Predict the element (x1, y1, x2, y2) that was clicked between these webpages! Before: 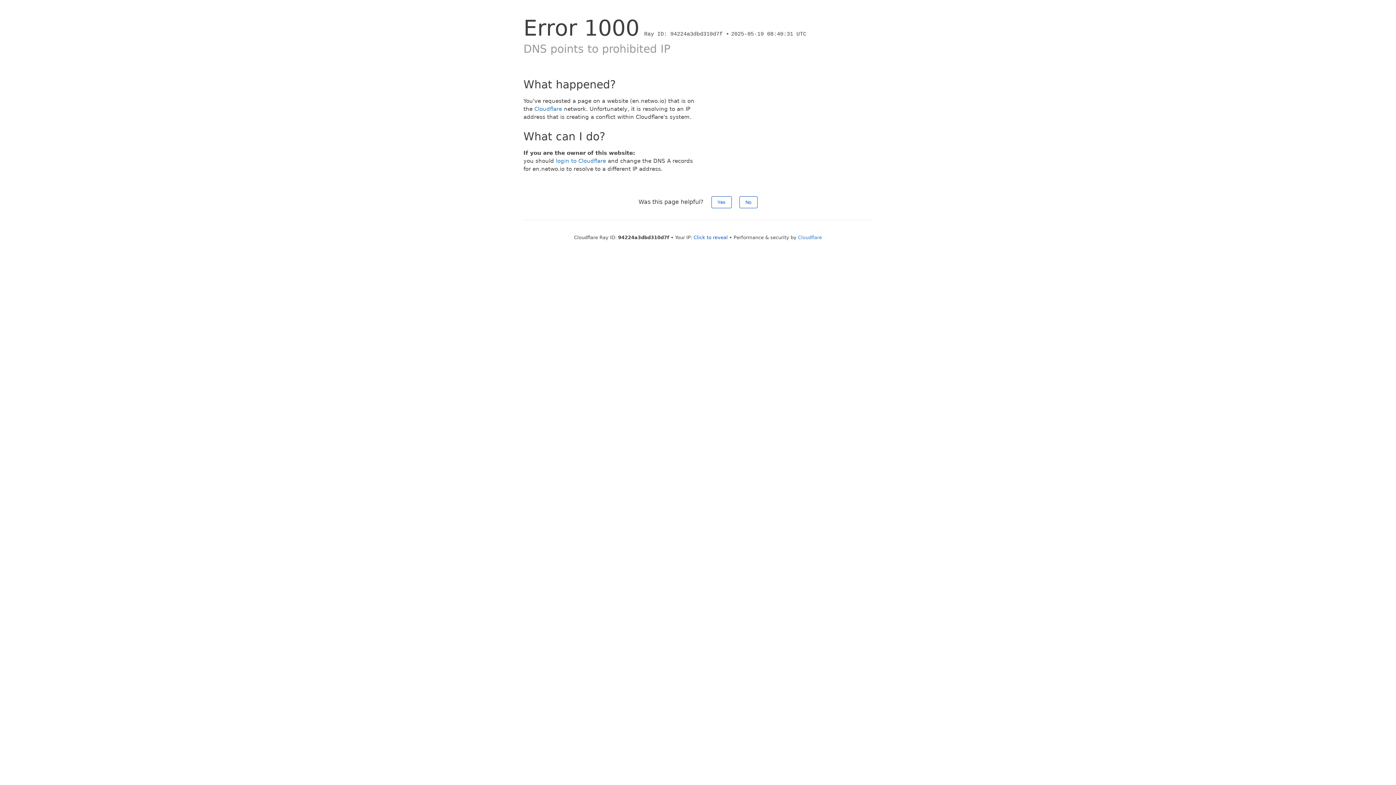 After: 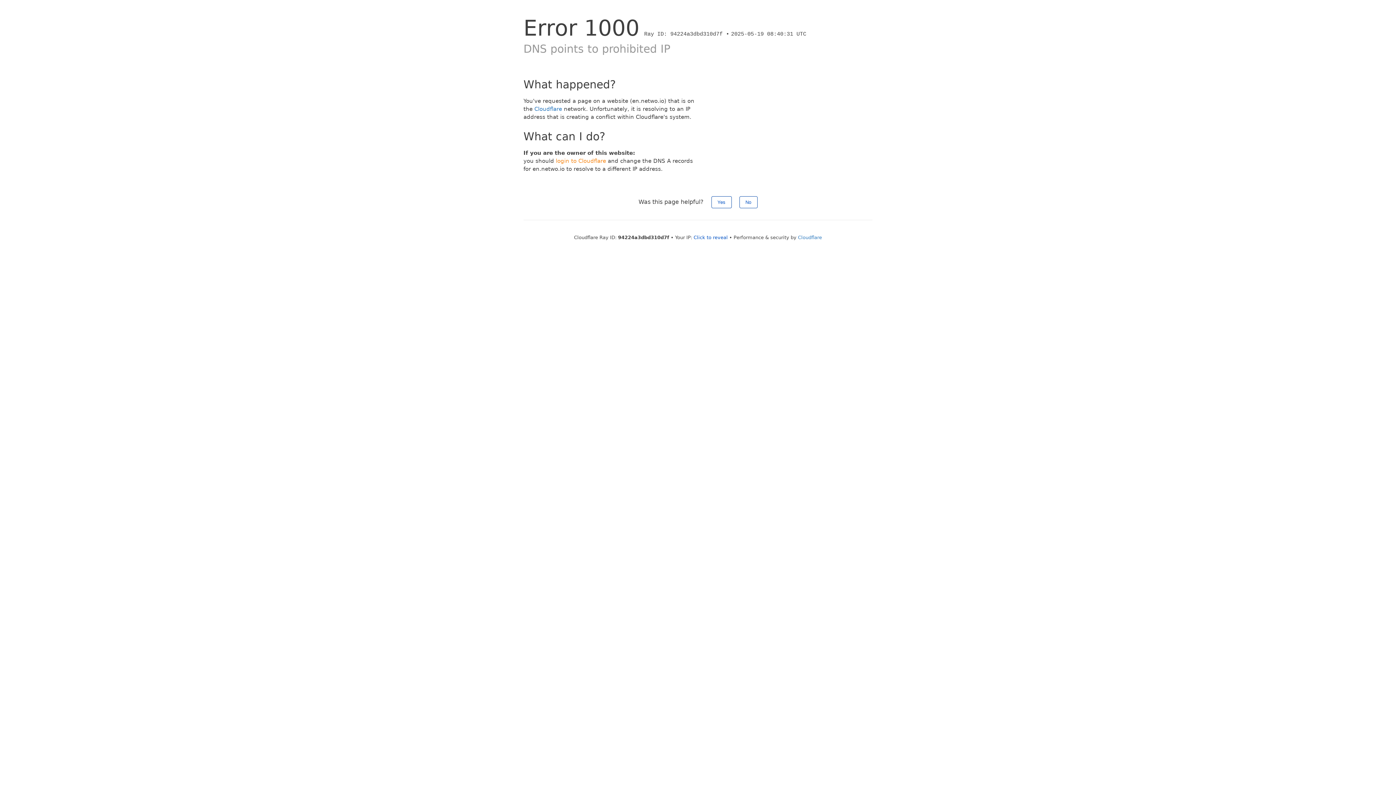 Action: bbox: (556, 157, 606, 164) label: login to Cloudflare